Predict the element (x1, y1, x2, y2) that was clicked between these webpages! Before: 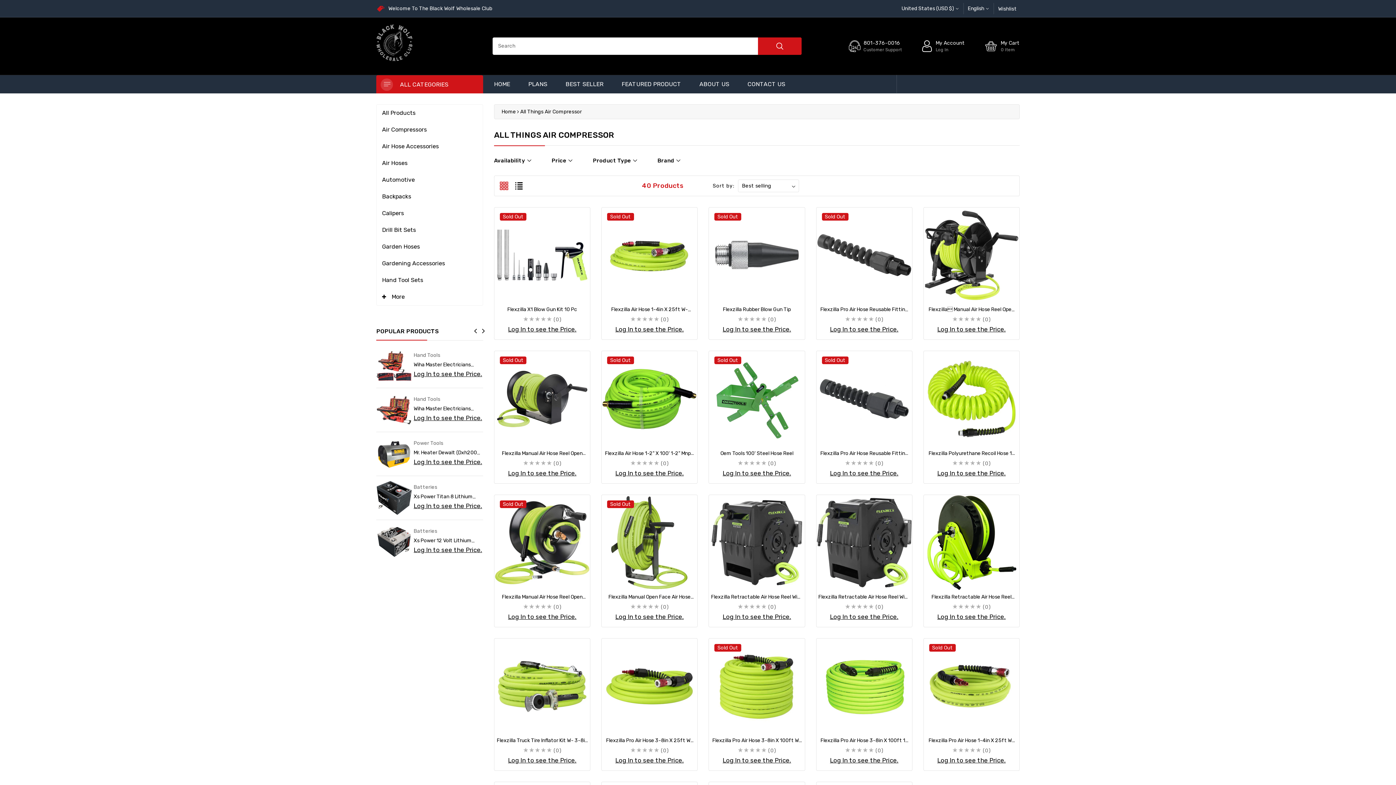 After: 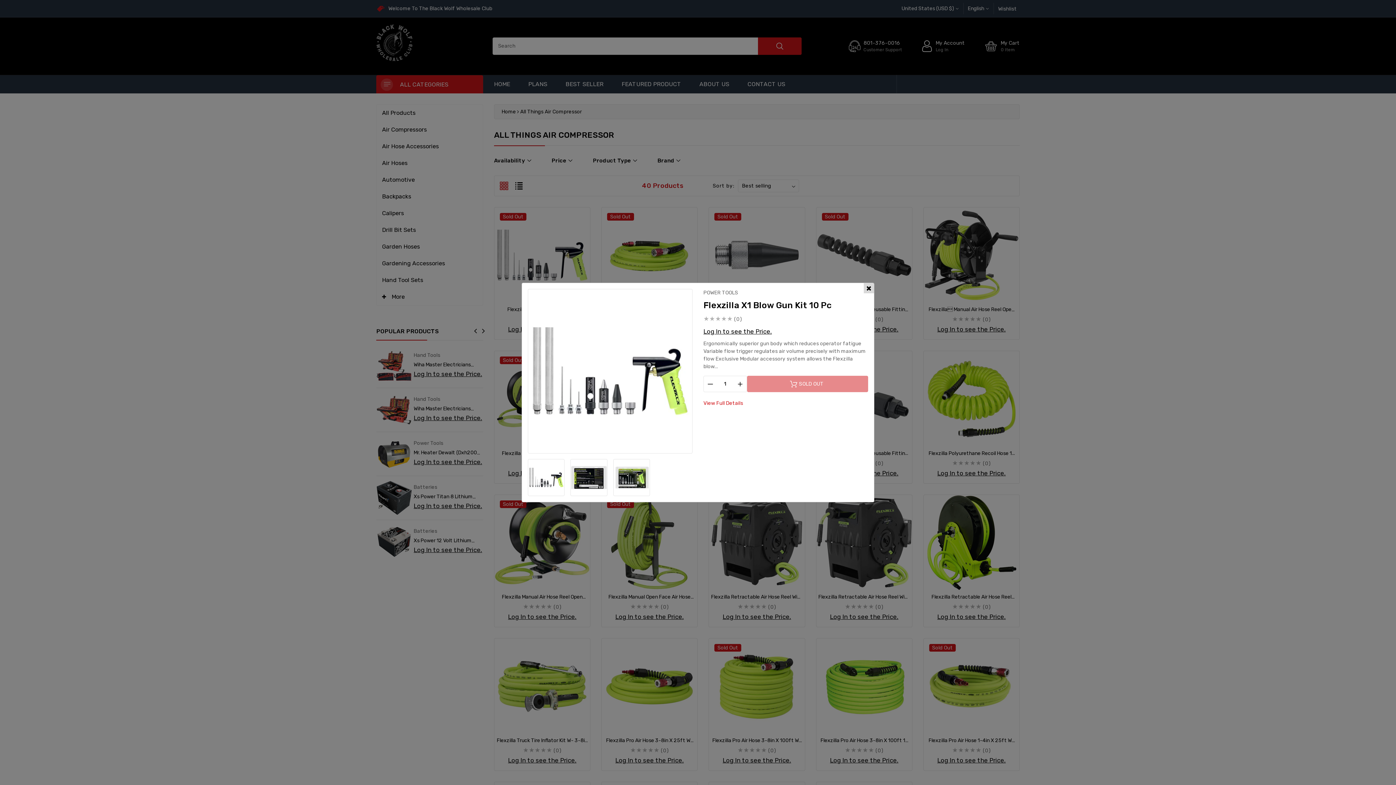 Action: bbox: (550, 246, 565, 261)